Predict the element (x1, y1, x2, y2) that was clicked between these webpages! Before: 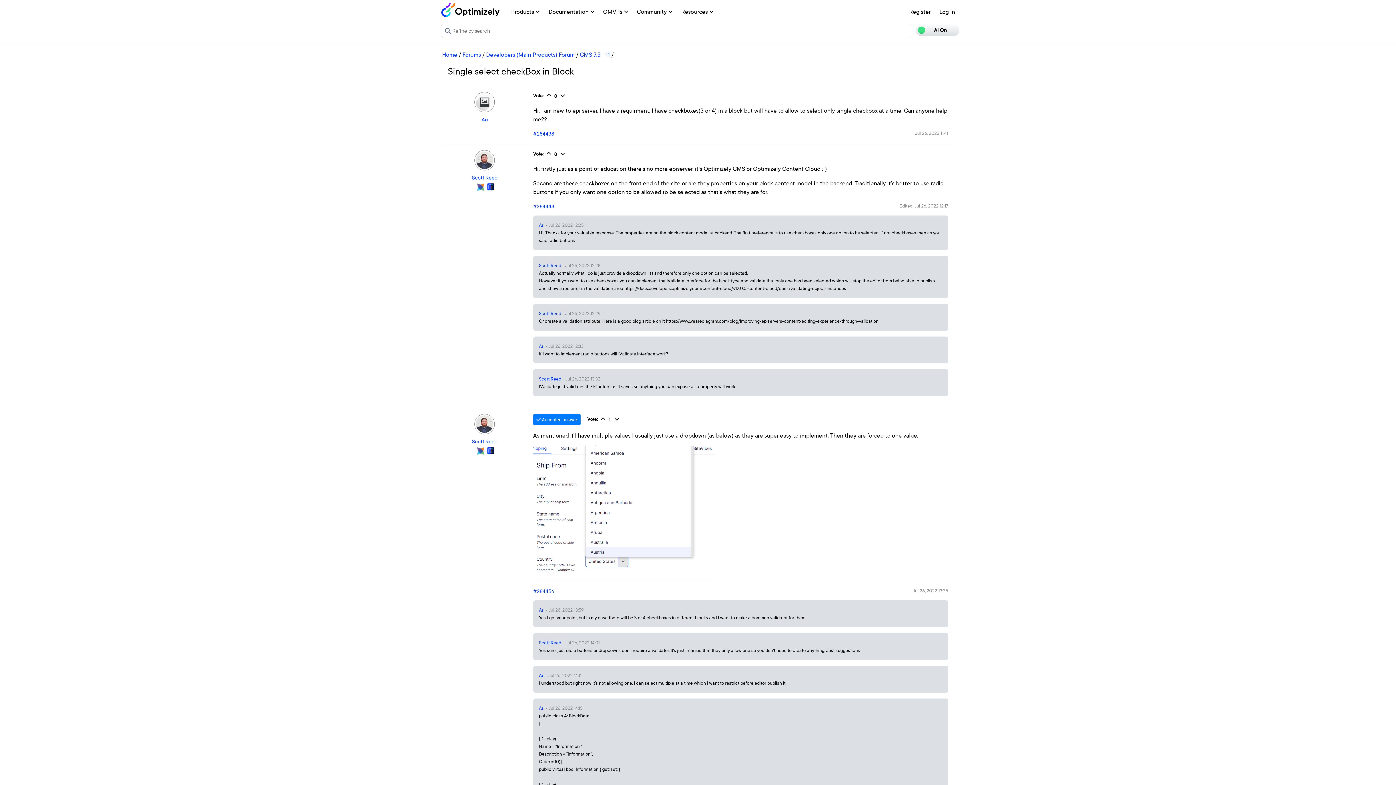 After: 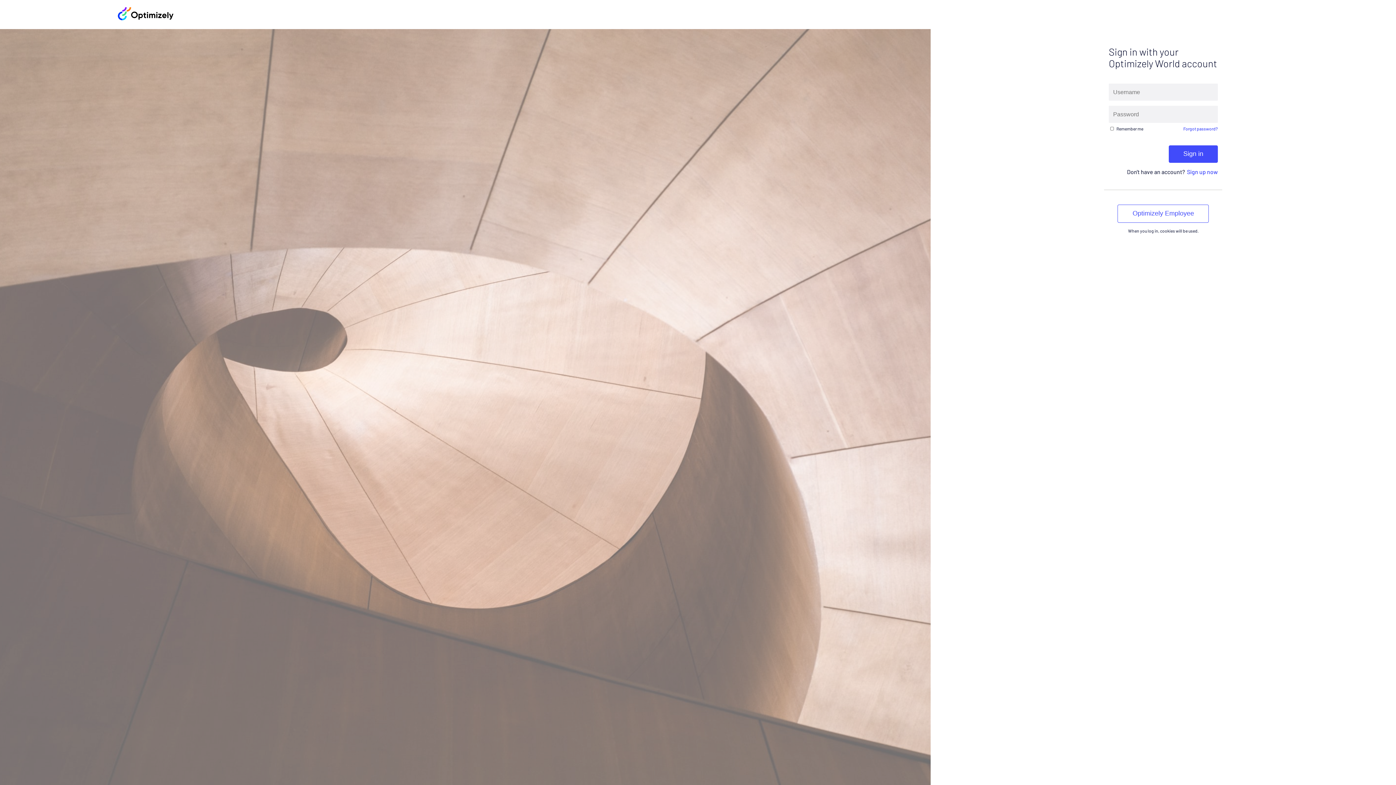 Action: bbox: (539, 640, 561, 646) label: Scott Reed